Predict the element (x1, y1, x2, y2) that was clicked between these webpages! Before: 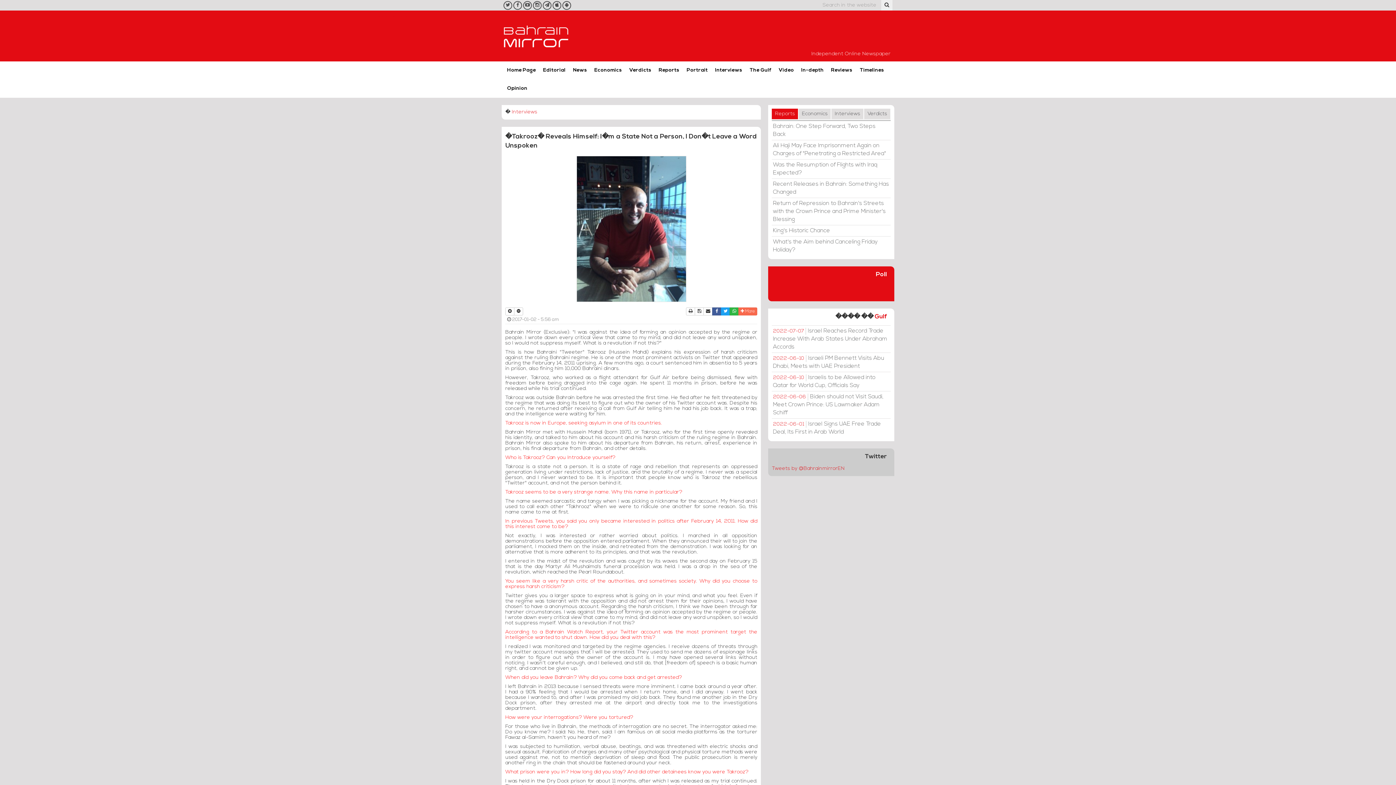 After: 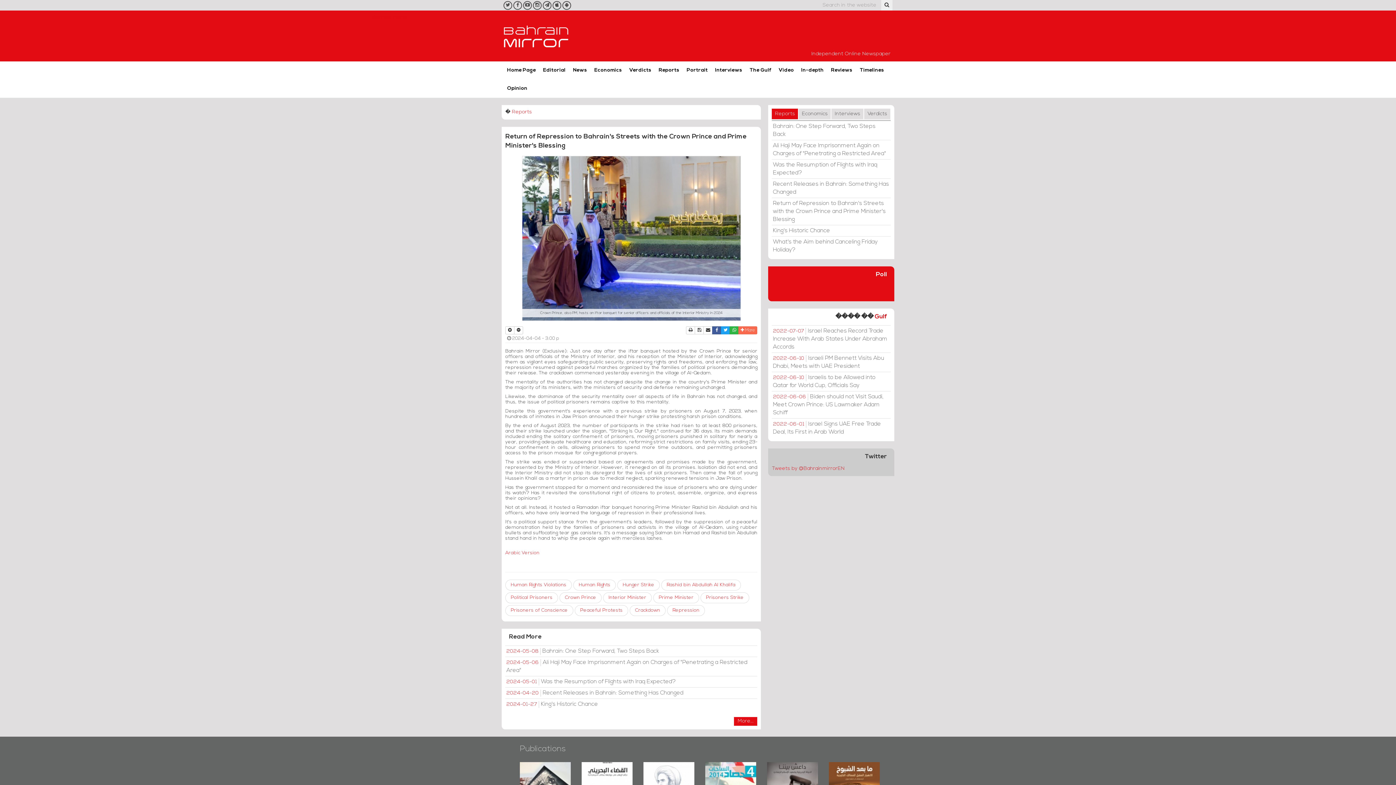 Action: label: Return of Repression to Bahrain's Streets with the Crown Prince and Prime Minister's Blessing bbox: (772, 198, 890, 225)